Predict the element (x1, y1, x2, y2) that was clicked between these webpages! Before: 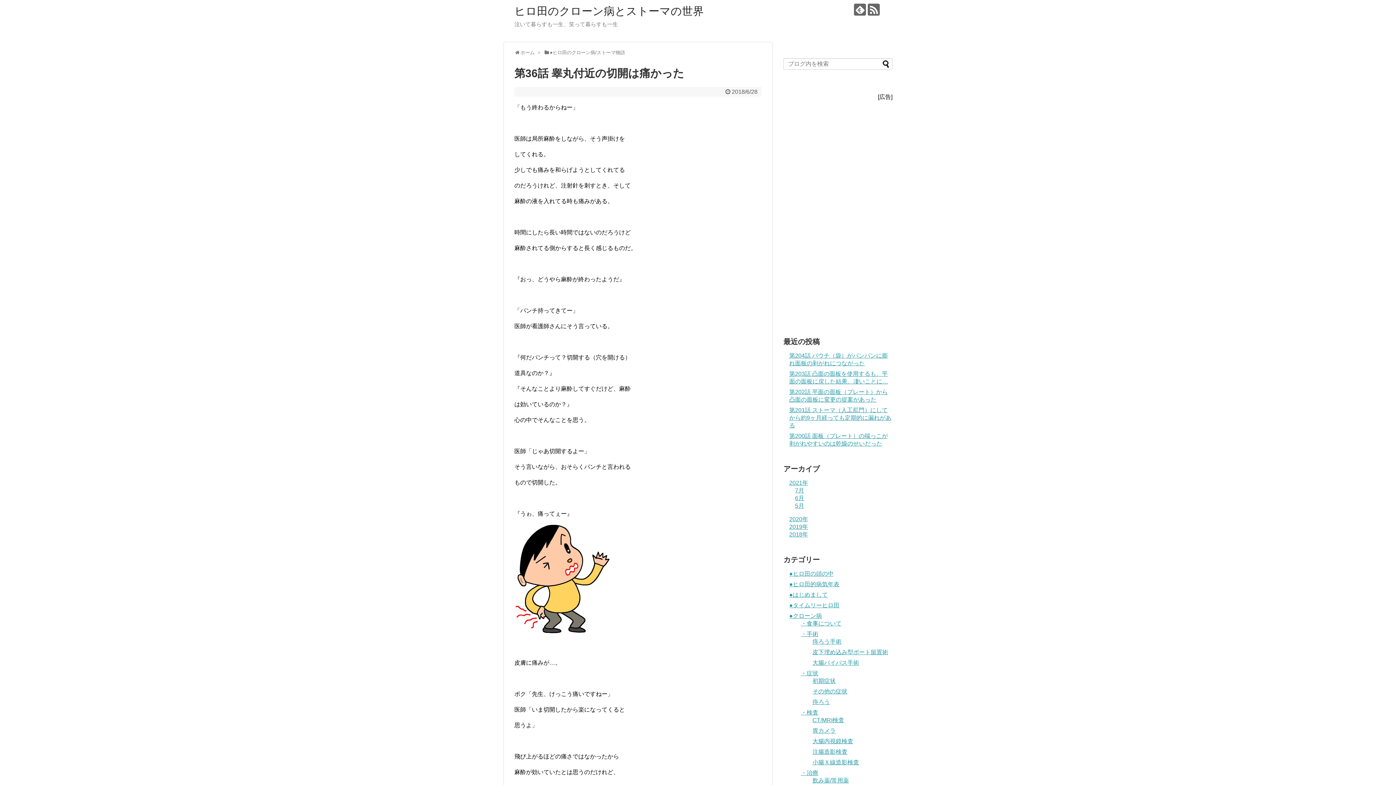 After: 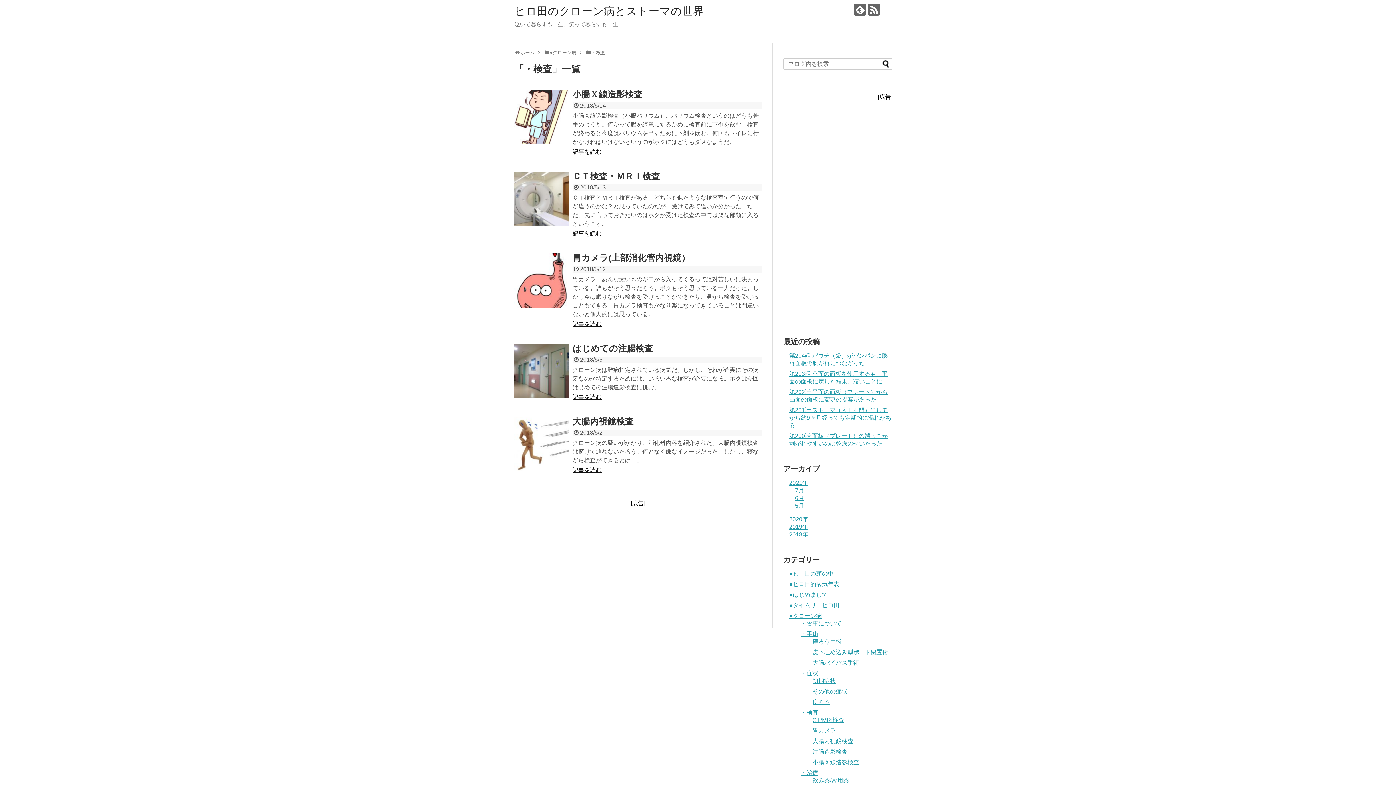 Action: bbox: (801, 709, 818, 716) label: ・検査